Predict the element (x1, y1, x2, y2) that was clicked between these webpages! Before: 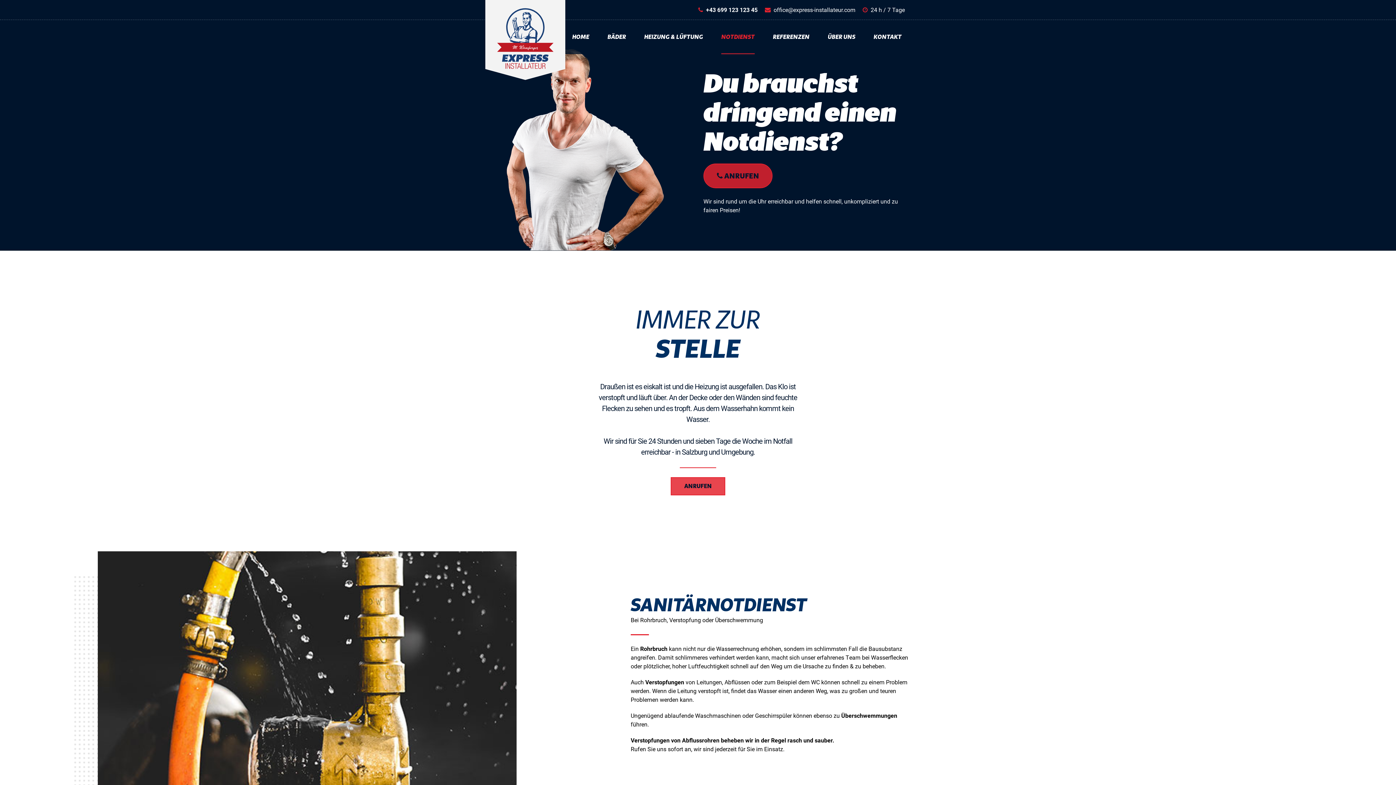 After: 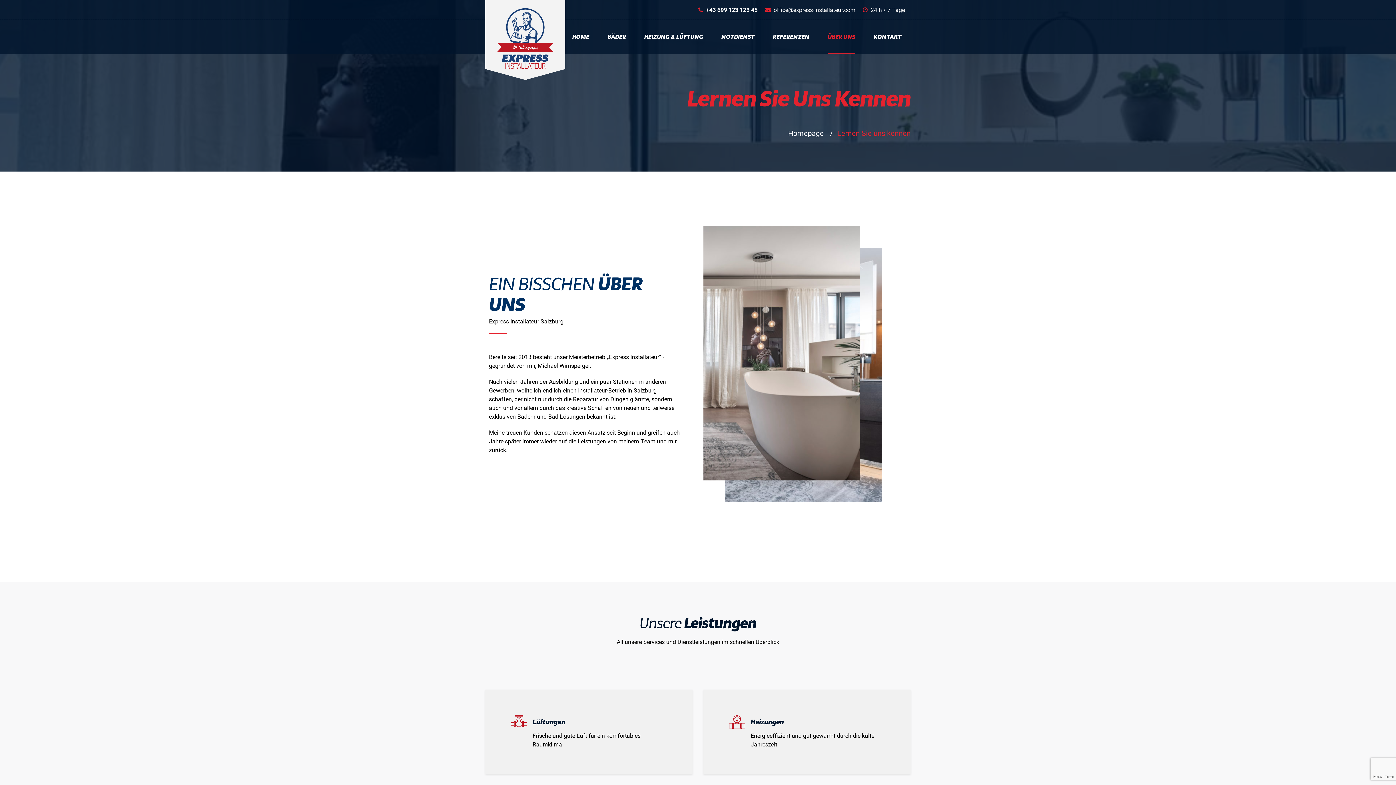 Action: bbox: (828, 20, 855, 54) label: ÜBER UNS